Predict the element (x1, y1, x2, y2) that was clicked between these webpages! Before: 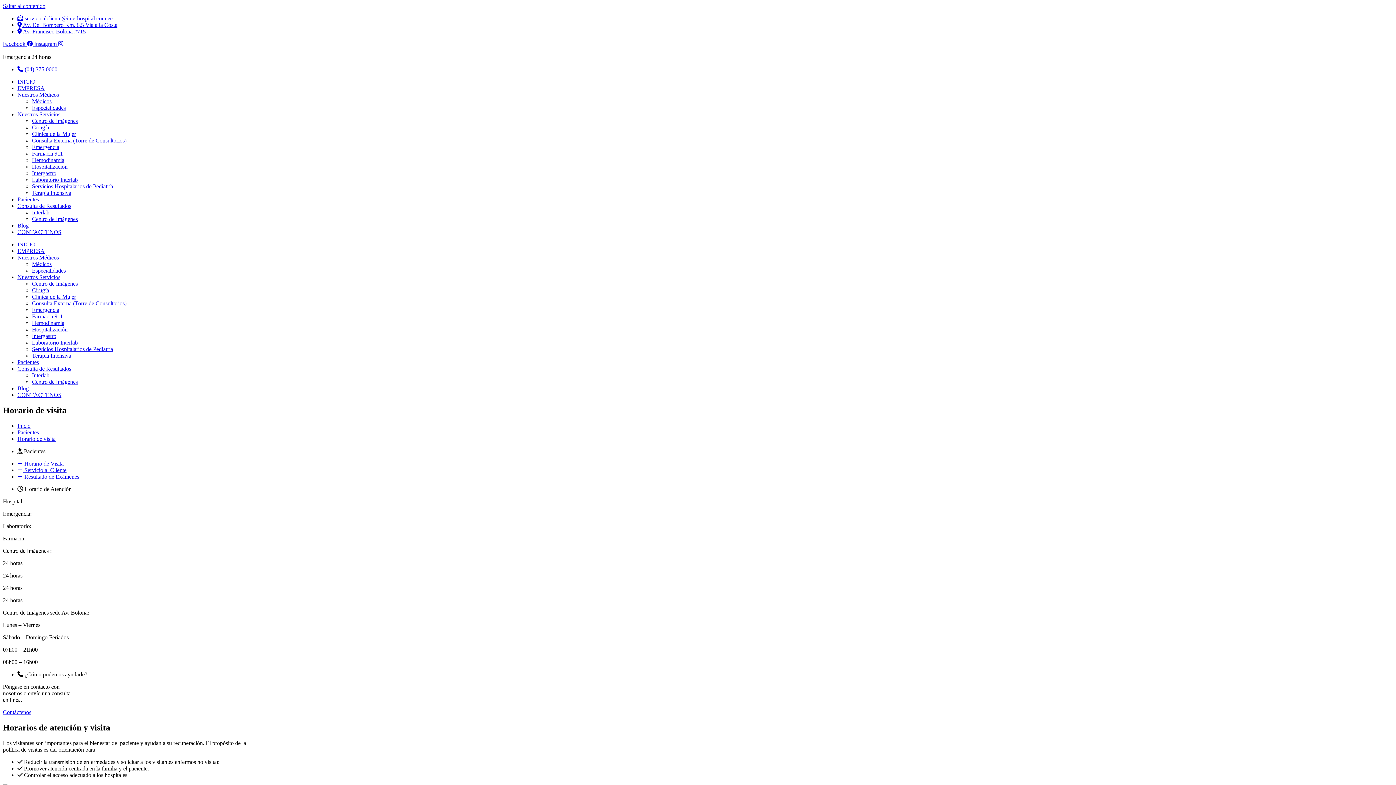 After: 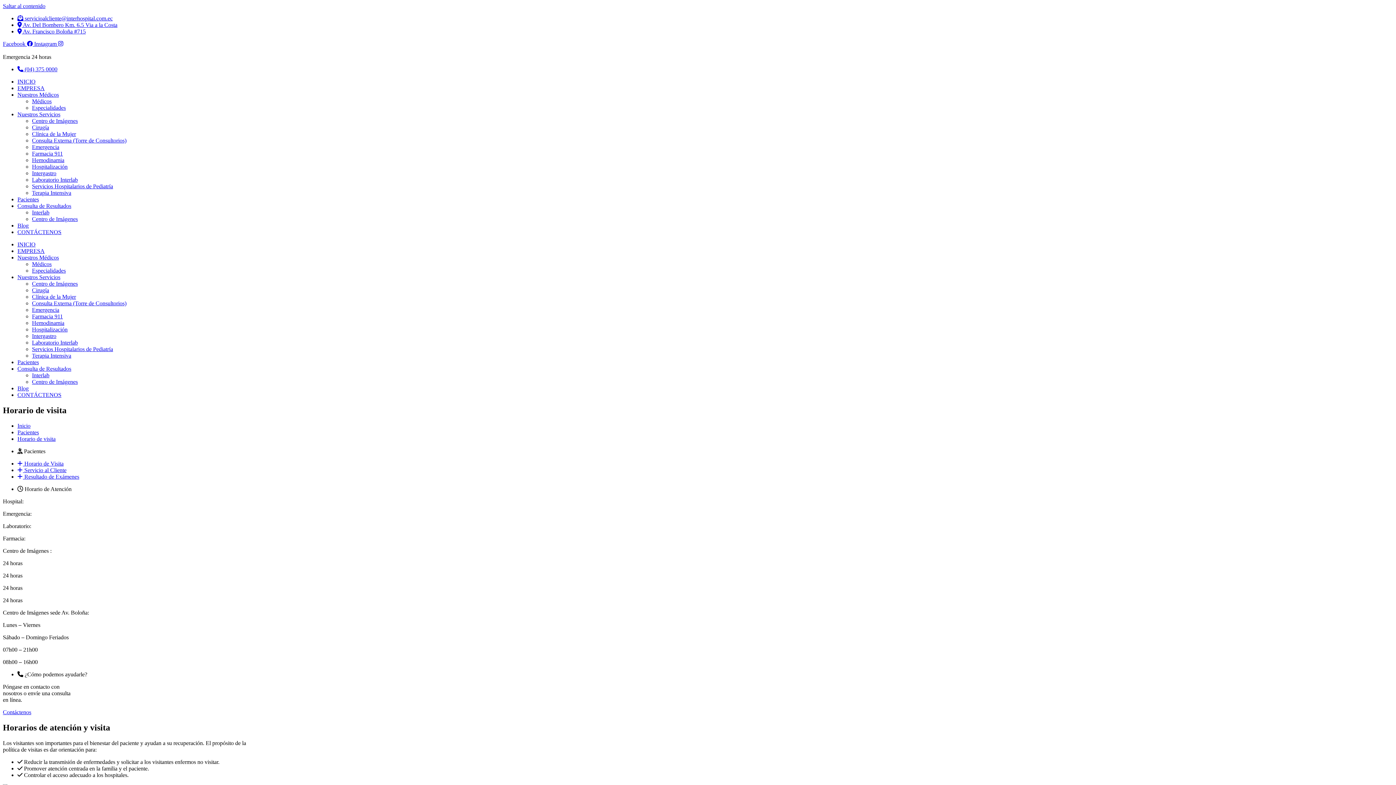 Action: label:  Av. Del Bombero Km. 6.5 Via a la Costa bbox: (17, 21, 117, 28)